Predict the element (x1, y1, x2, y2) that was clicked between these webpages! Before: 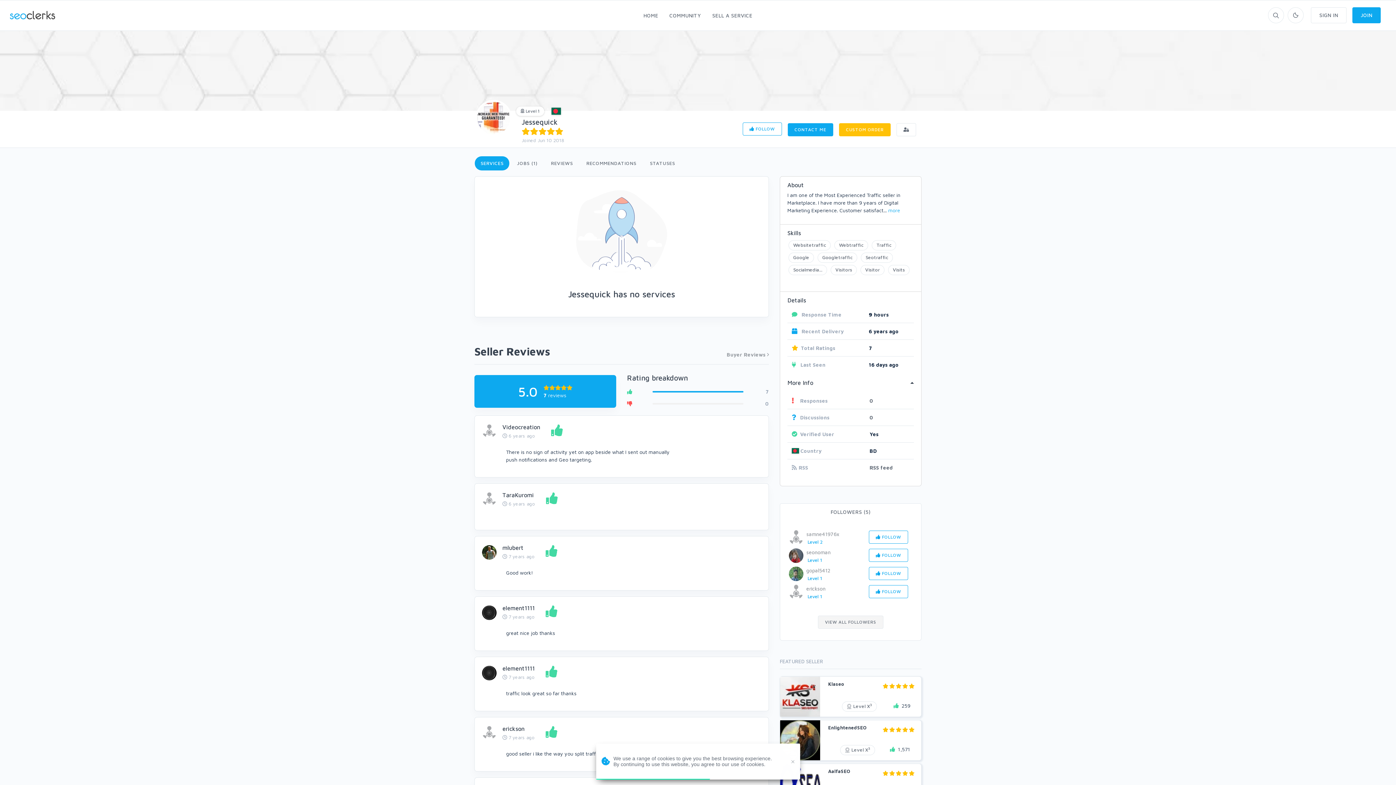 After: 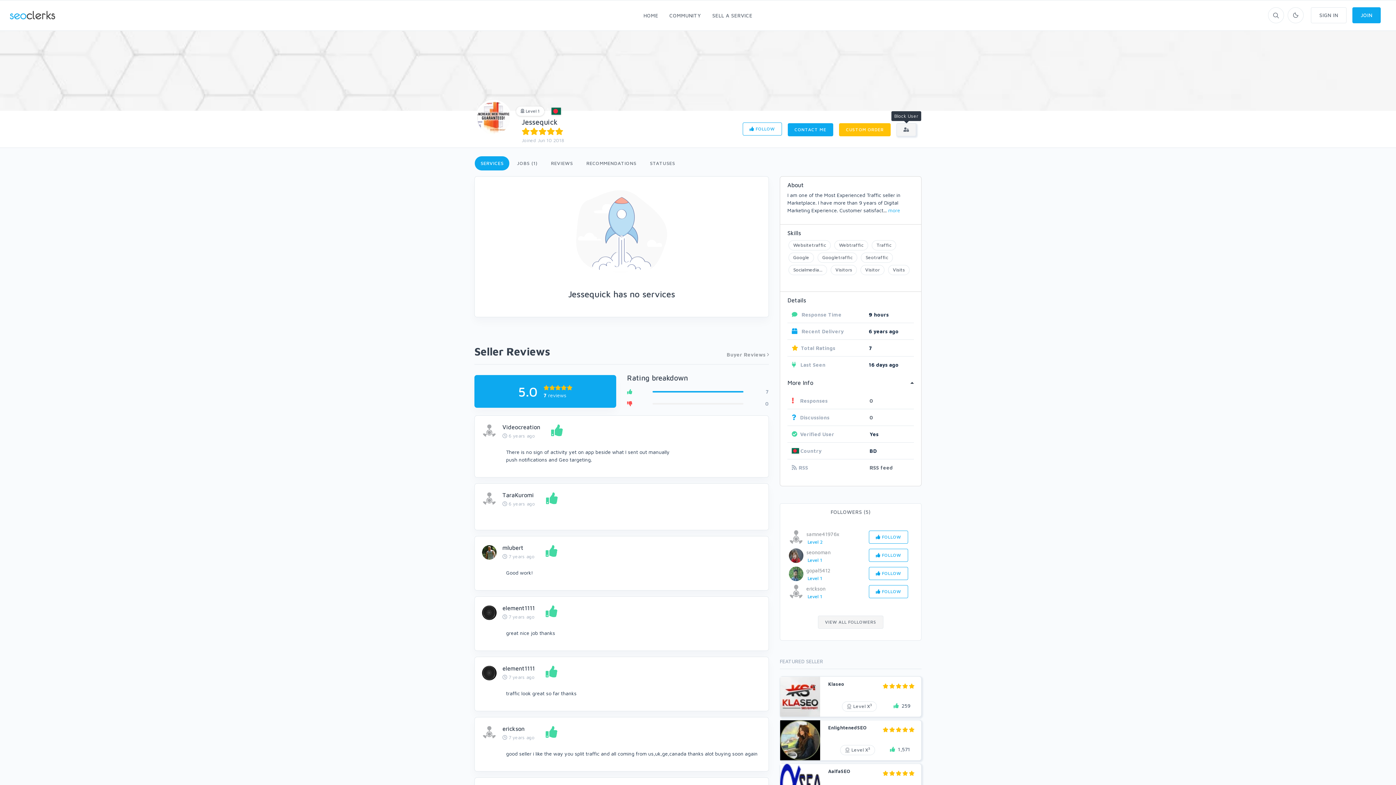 Action: bbox: (896, 123, 916, 136)